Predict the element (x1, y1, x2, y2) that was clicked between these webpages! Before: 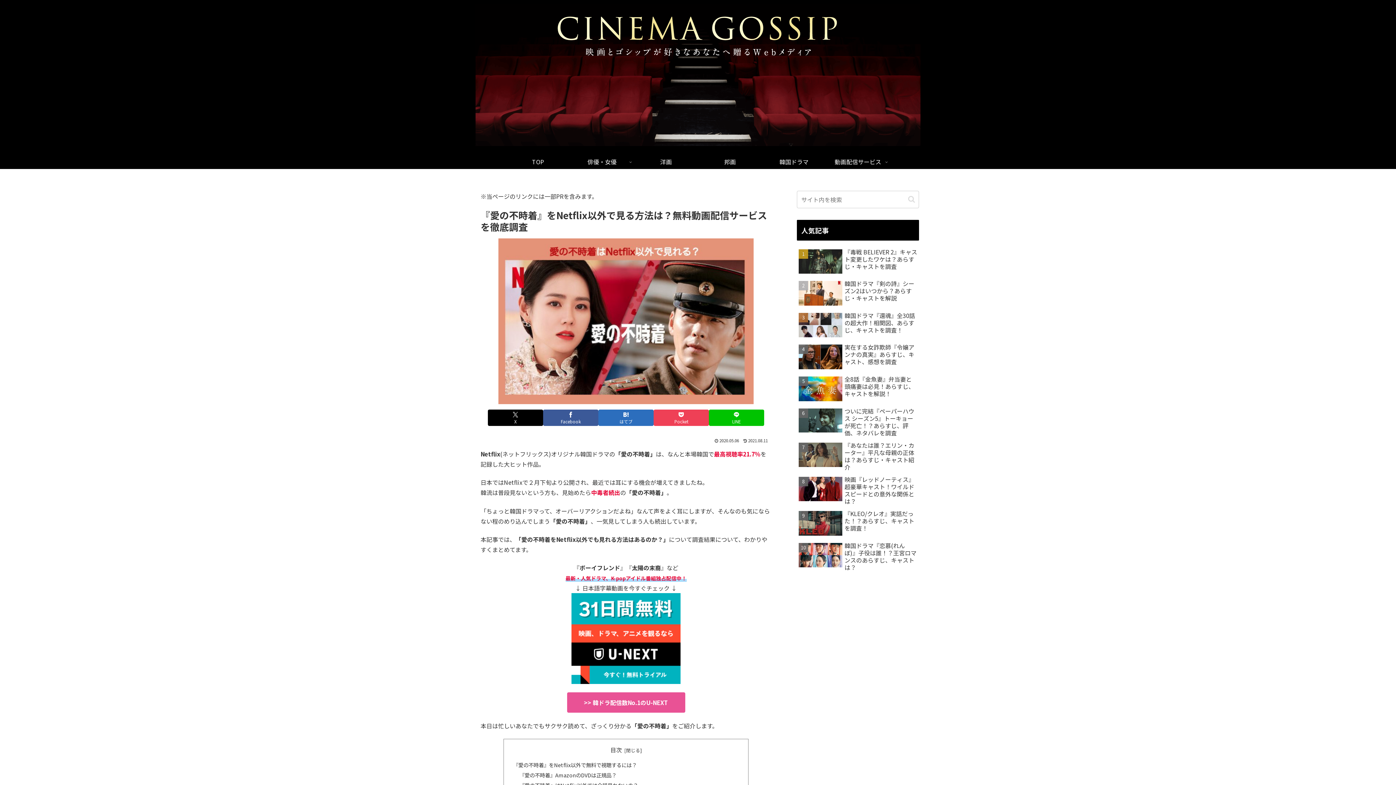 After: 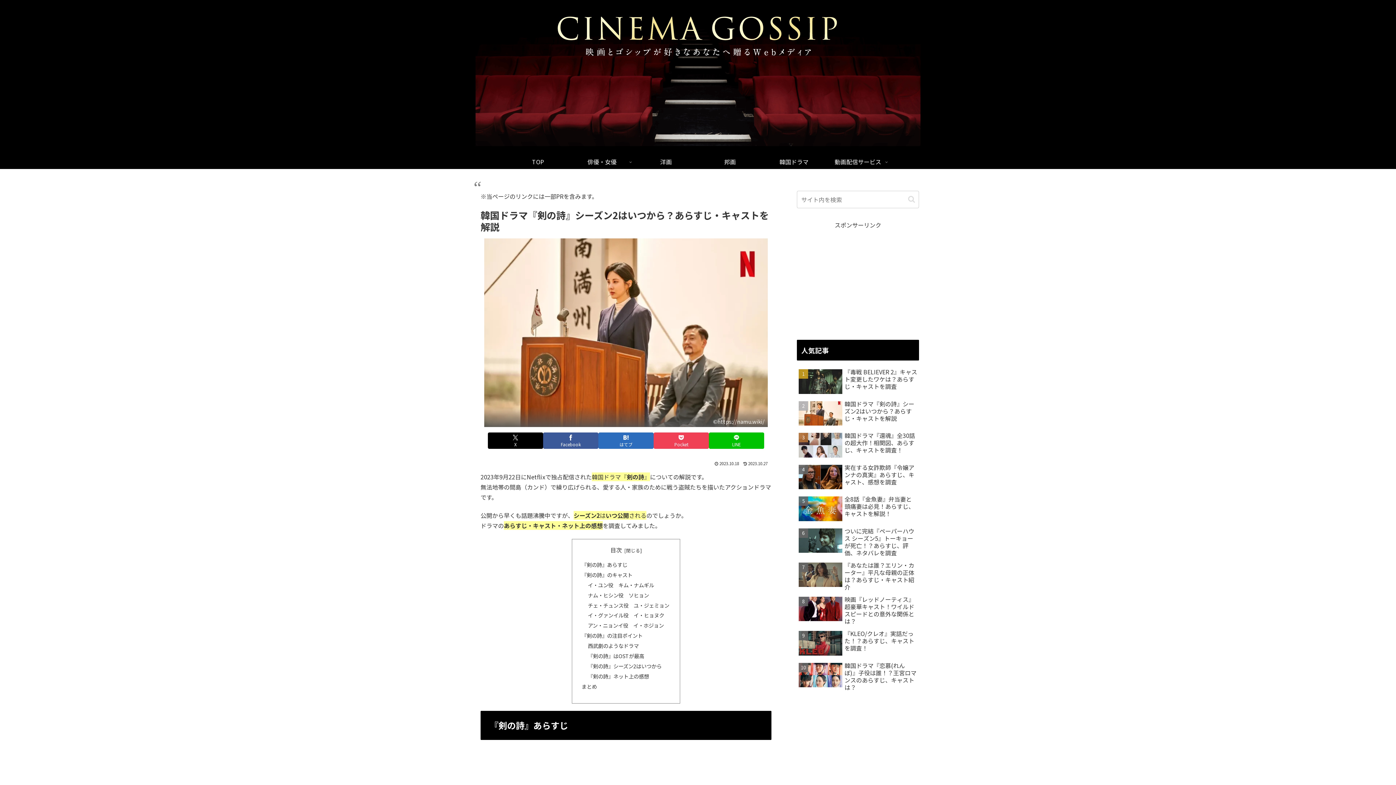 Action: bbox: (797, 278, 919, 308) label: 韓国ドラマ『剣の詩』シーズン2はいつから？あらすじ・キャストを解説